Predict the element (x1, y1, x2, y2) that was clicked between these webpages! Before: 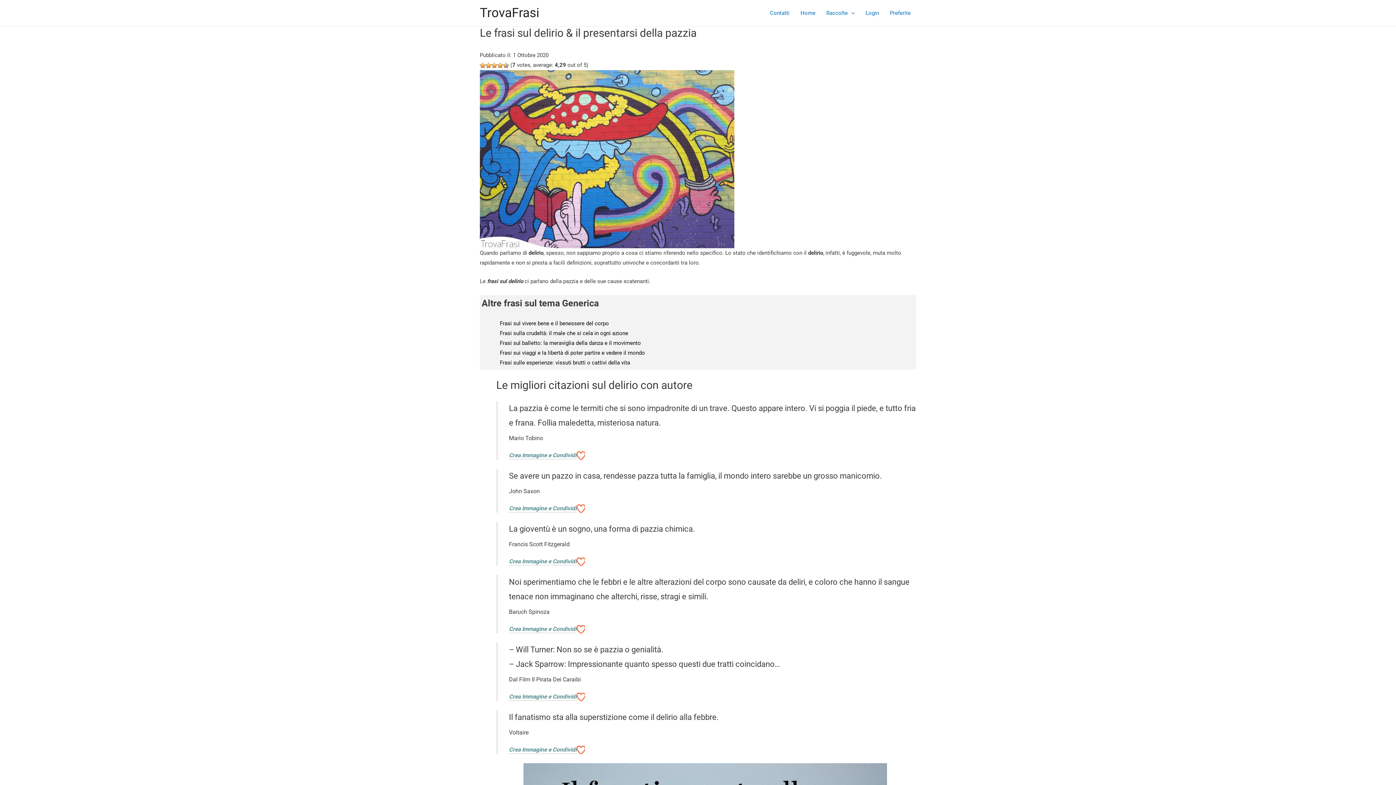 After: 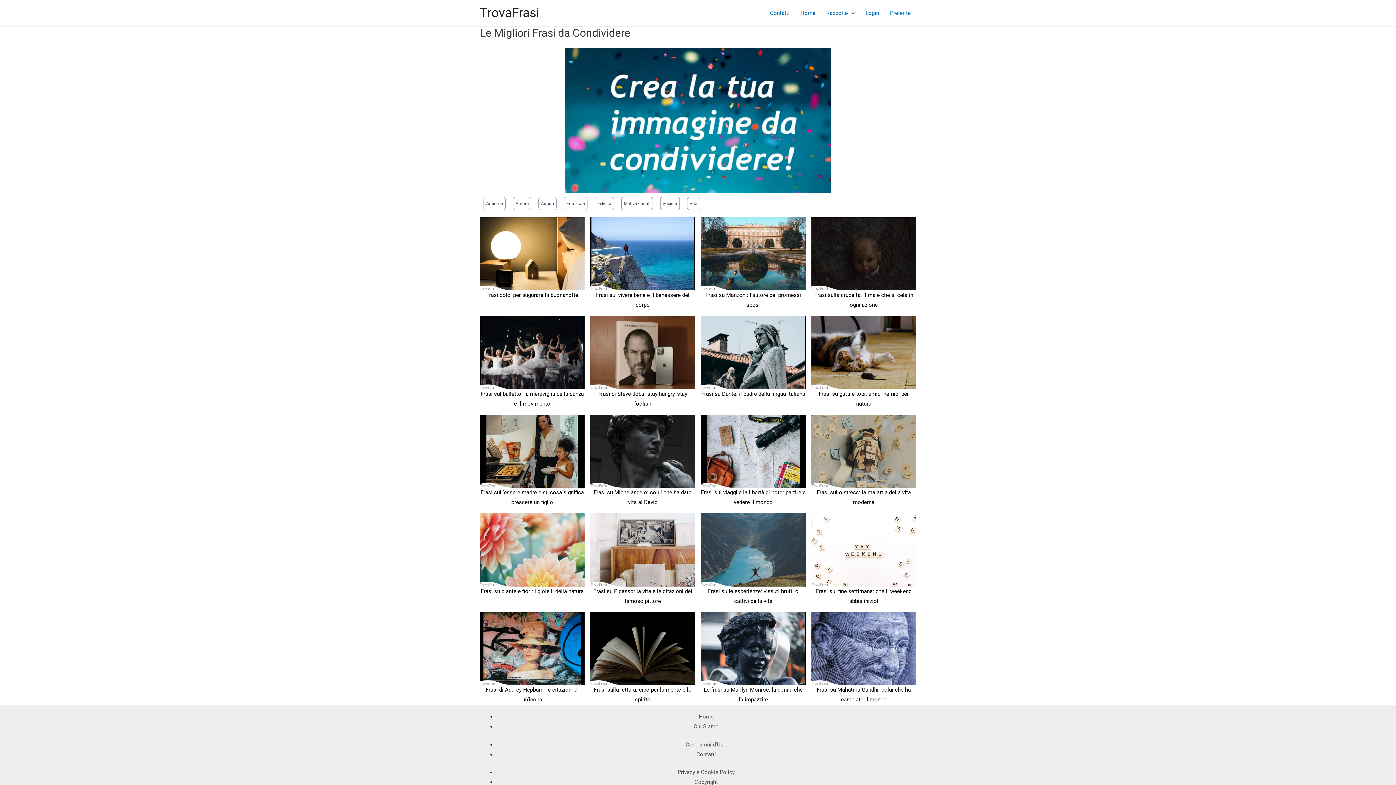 Action: bbox: (480, 5, 539, 20) label: TrovaFrasi